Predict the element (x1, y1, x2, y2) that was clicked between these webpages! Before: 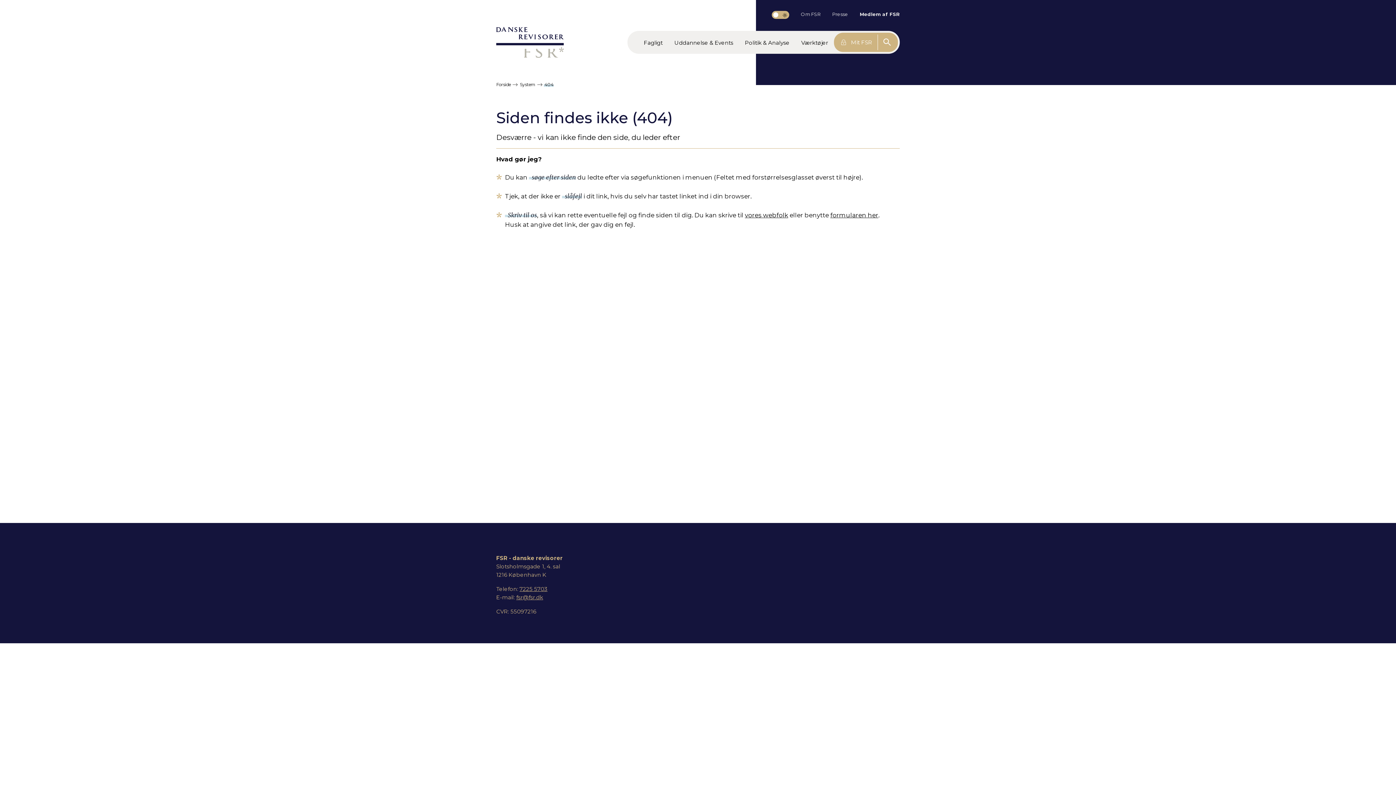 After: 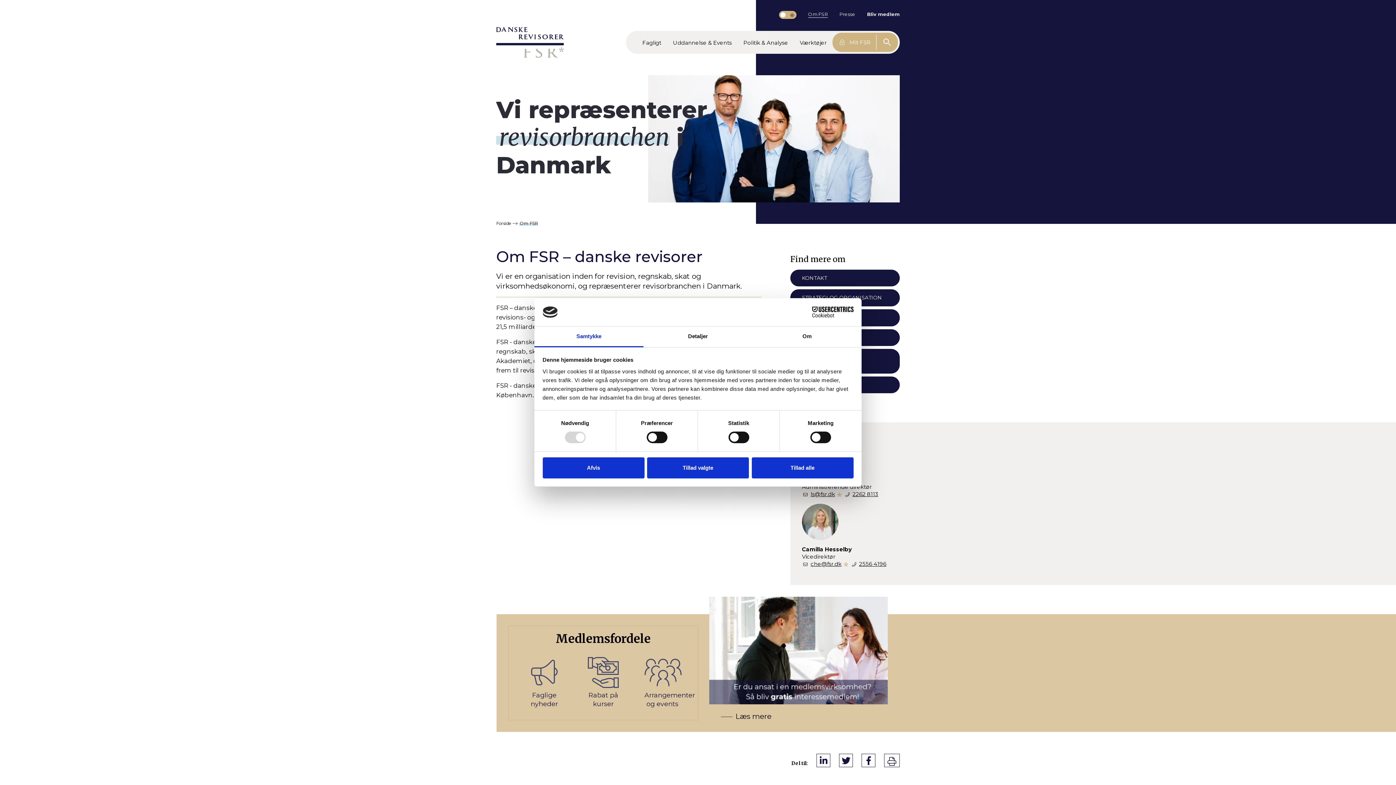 Action: bbox: (801, 10, 820, 17) label: Om FSR